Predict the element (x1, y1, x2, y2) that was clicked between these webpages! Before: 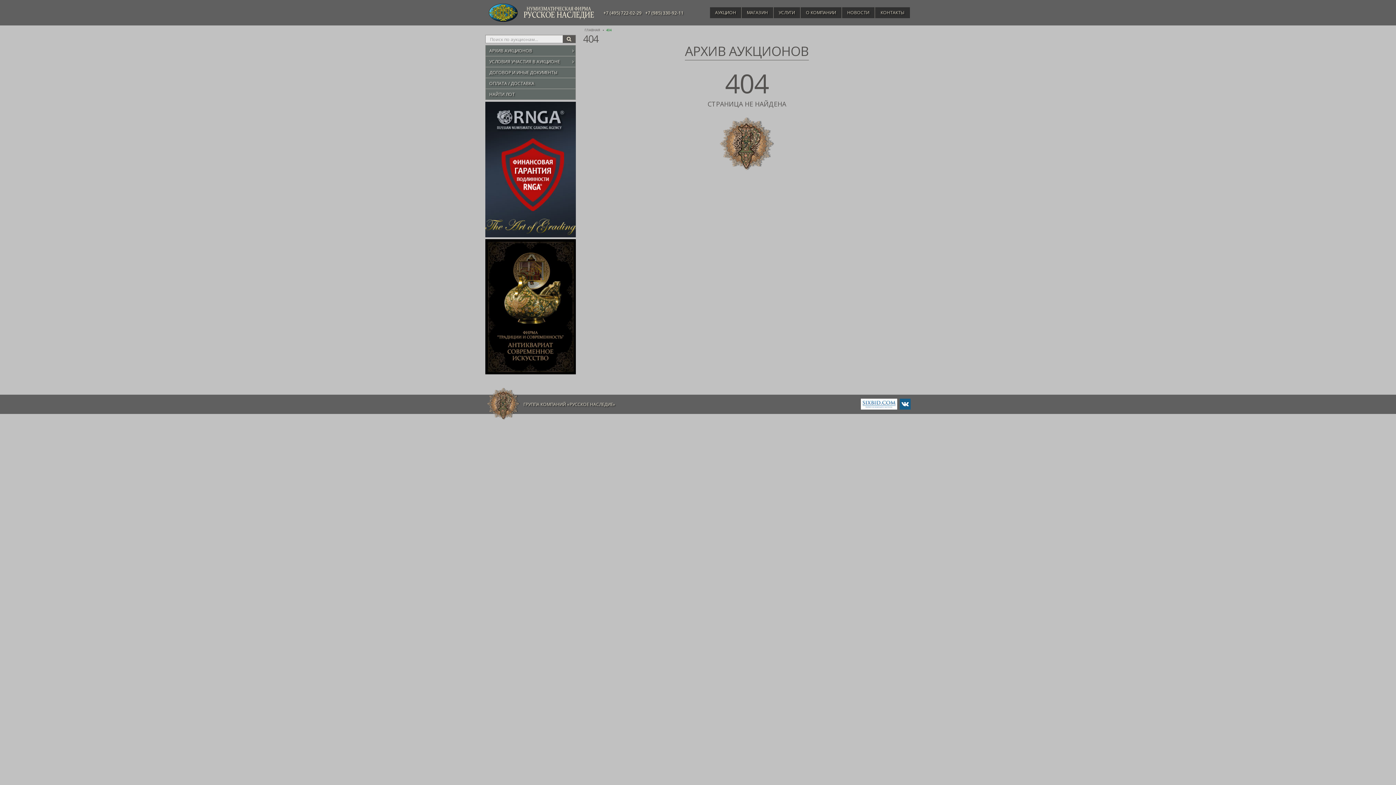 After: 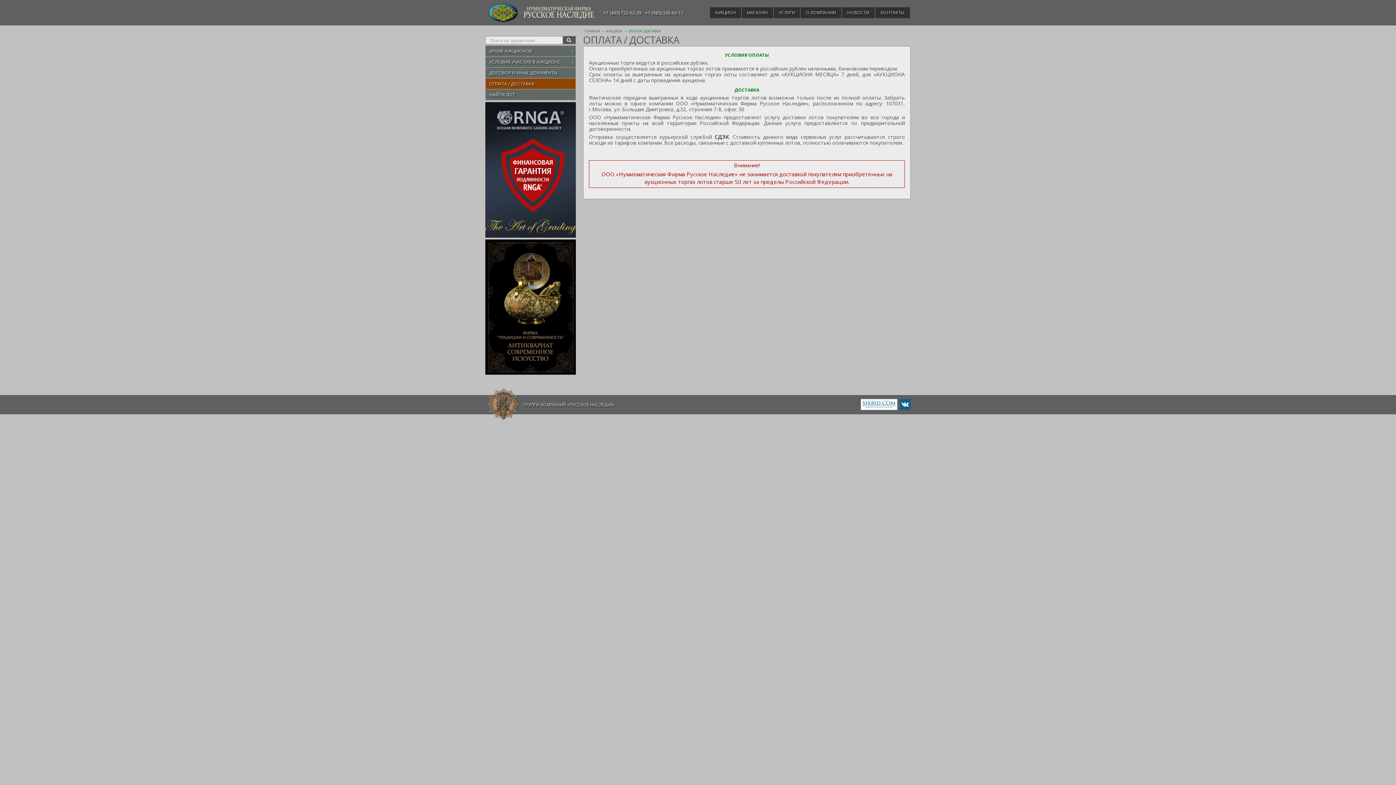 Action: bbox: (485, 78, 575, 88) label: ОПЛАТА / ДОСТАВКА